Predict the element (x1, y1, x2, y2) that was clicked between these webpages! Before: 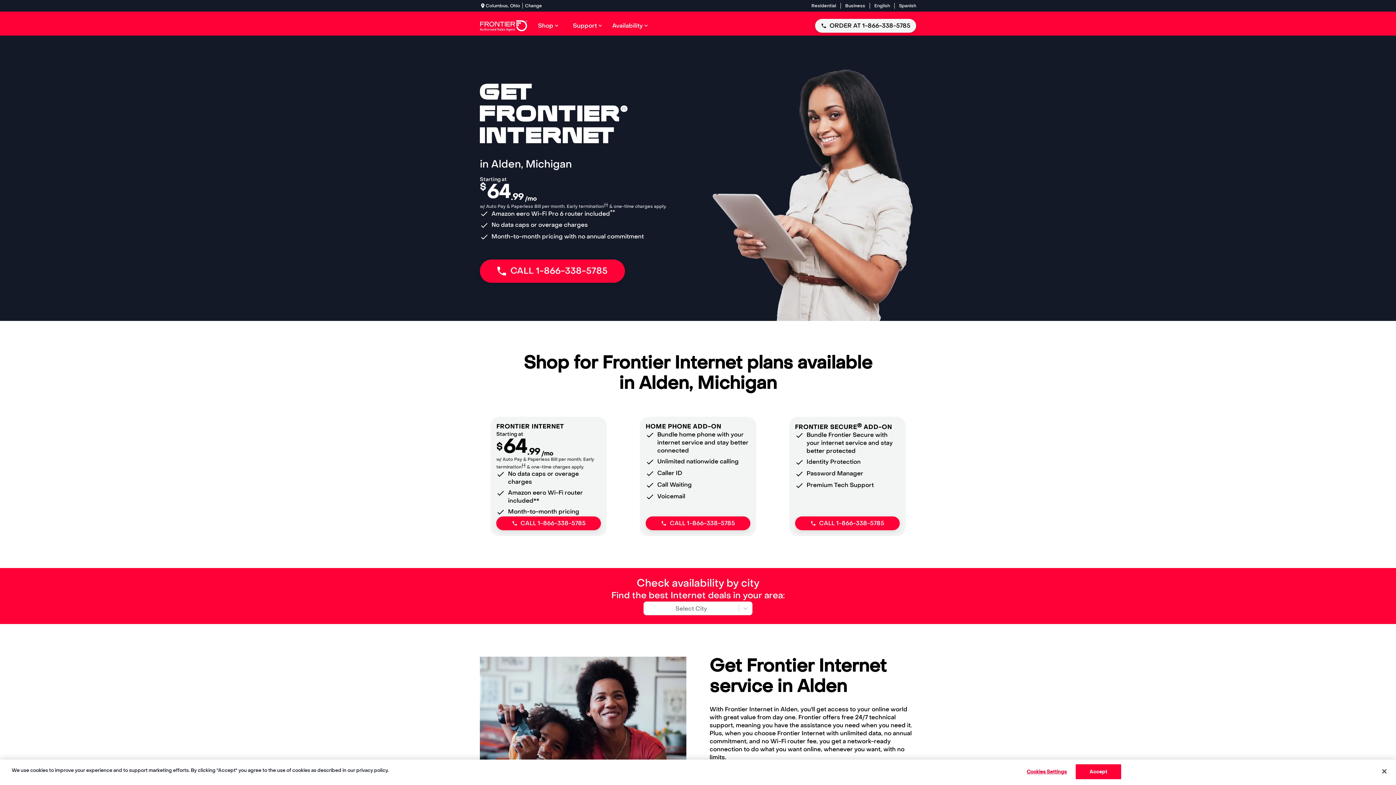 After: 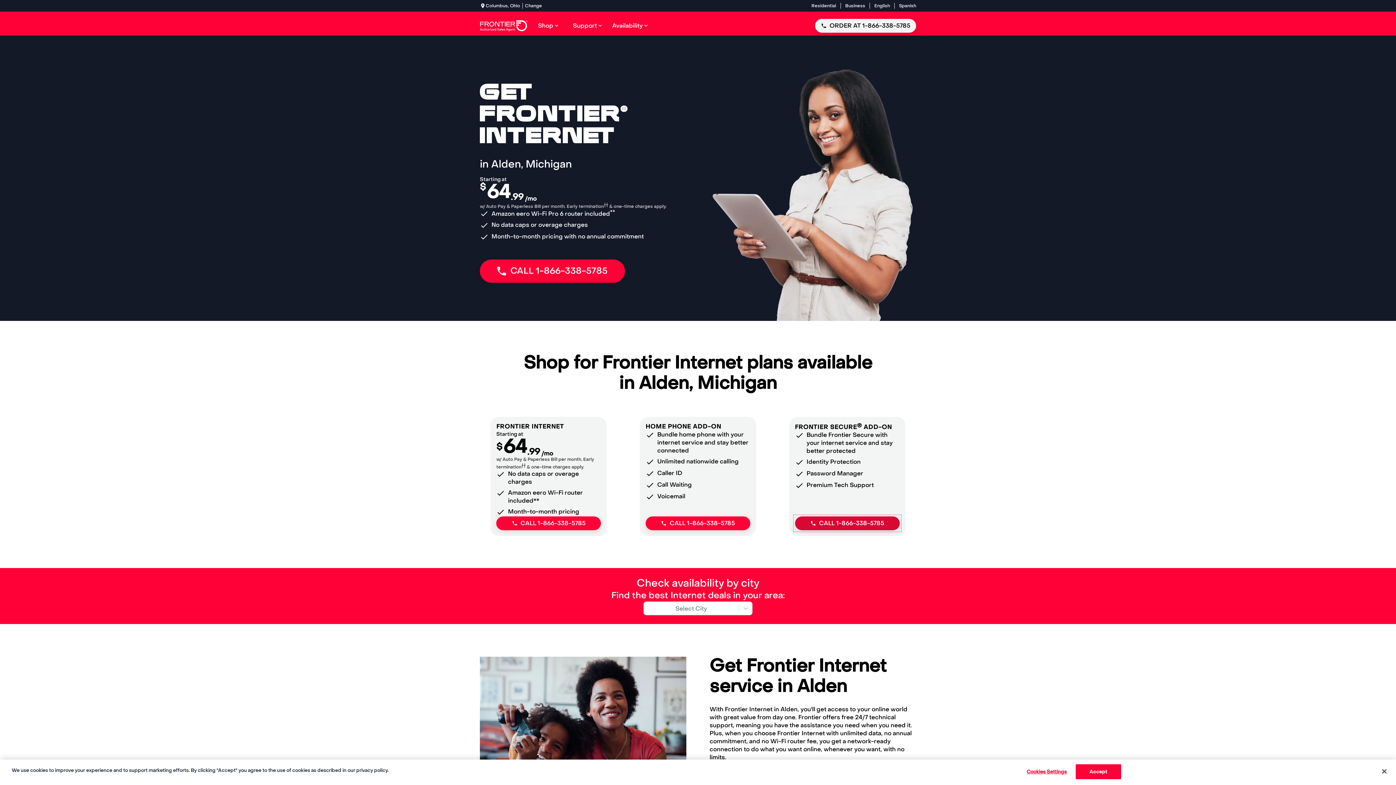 Action: label: CALL 1-866-338-5785 bbox: (795, 516, 899, 530)